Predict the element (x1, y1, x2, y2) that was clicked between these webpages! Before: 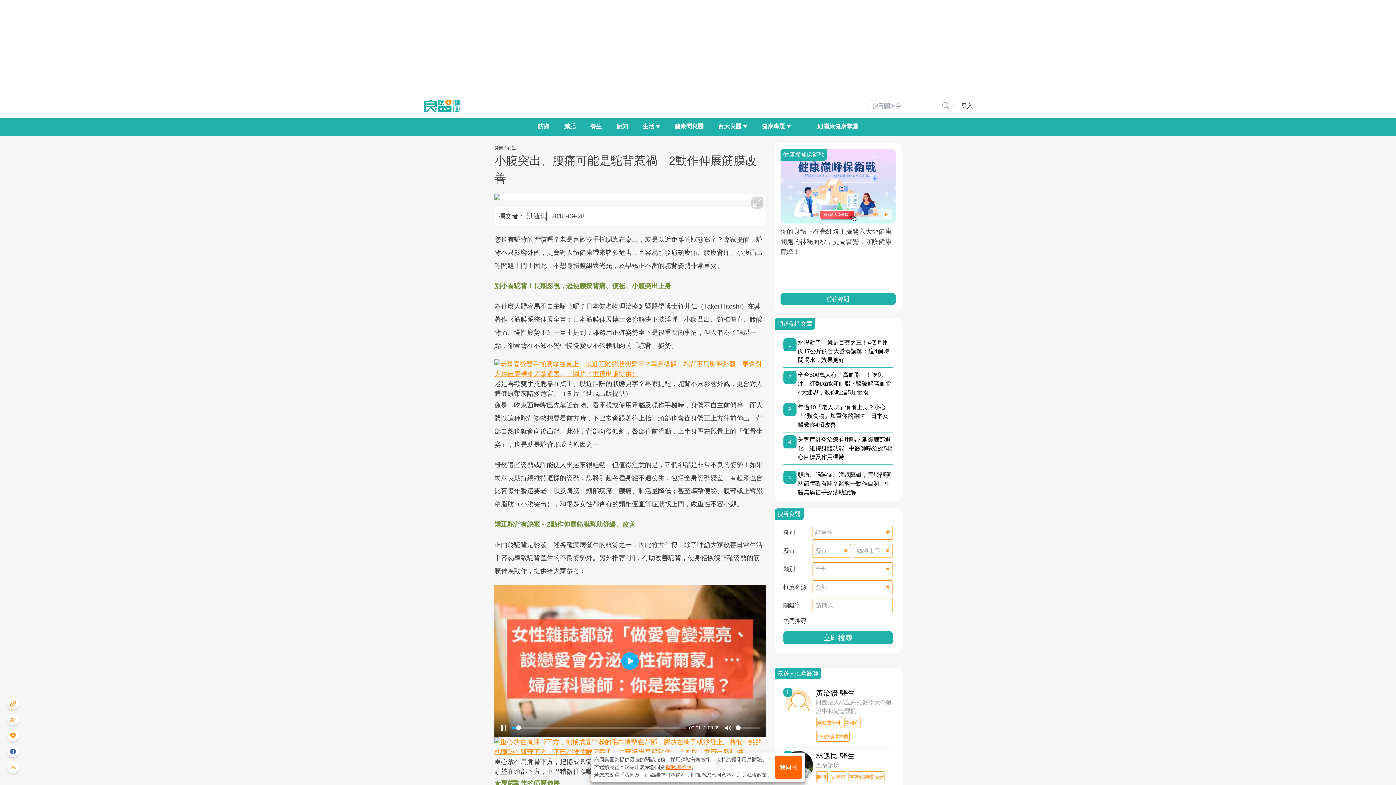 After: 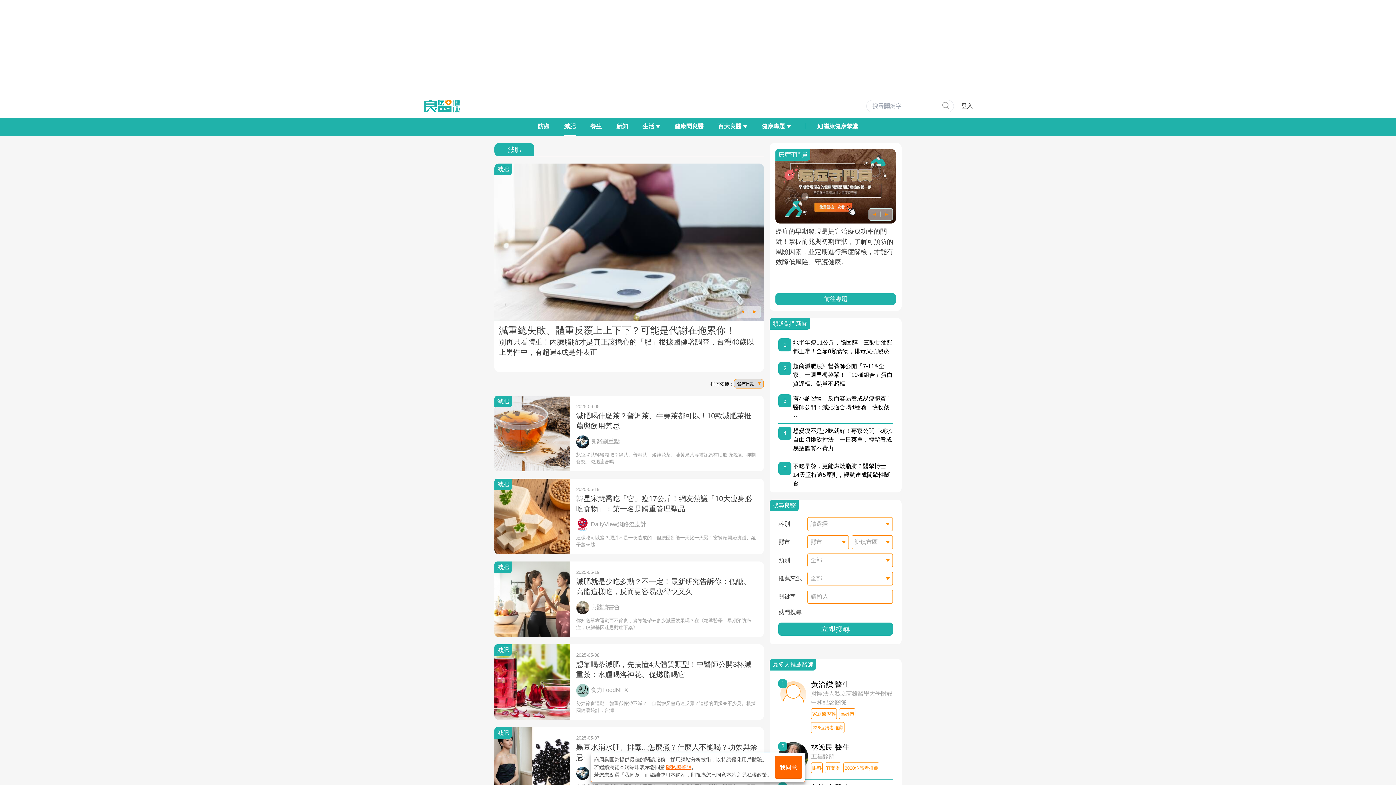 Action: label: 減肥 bbox: (564, 117, 575, 136)